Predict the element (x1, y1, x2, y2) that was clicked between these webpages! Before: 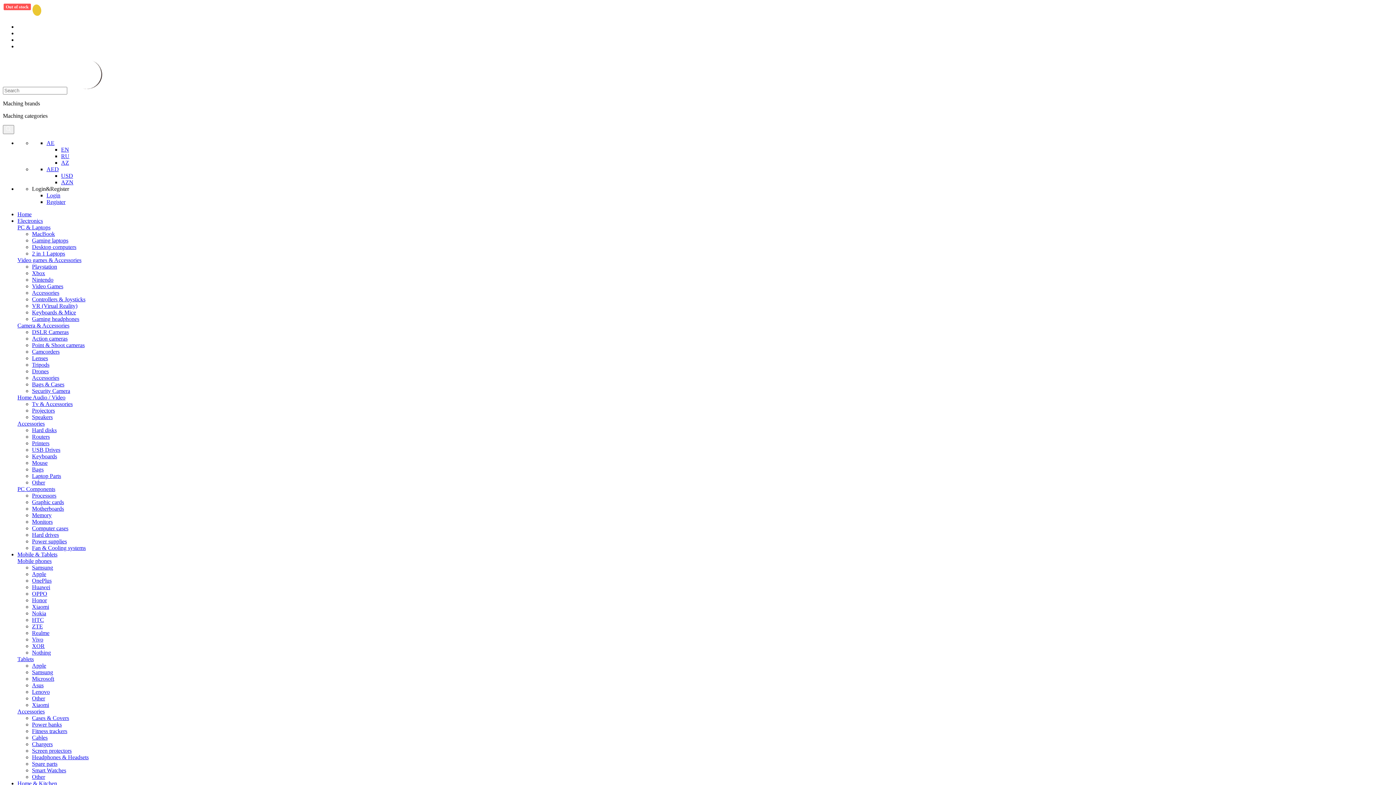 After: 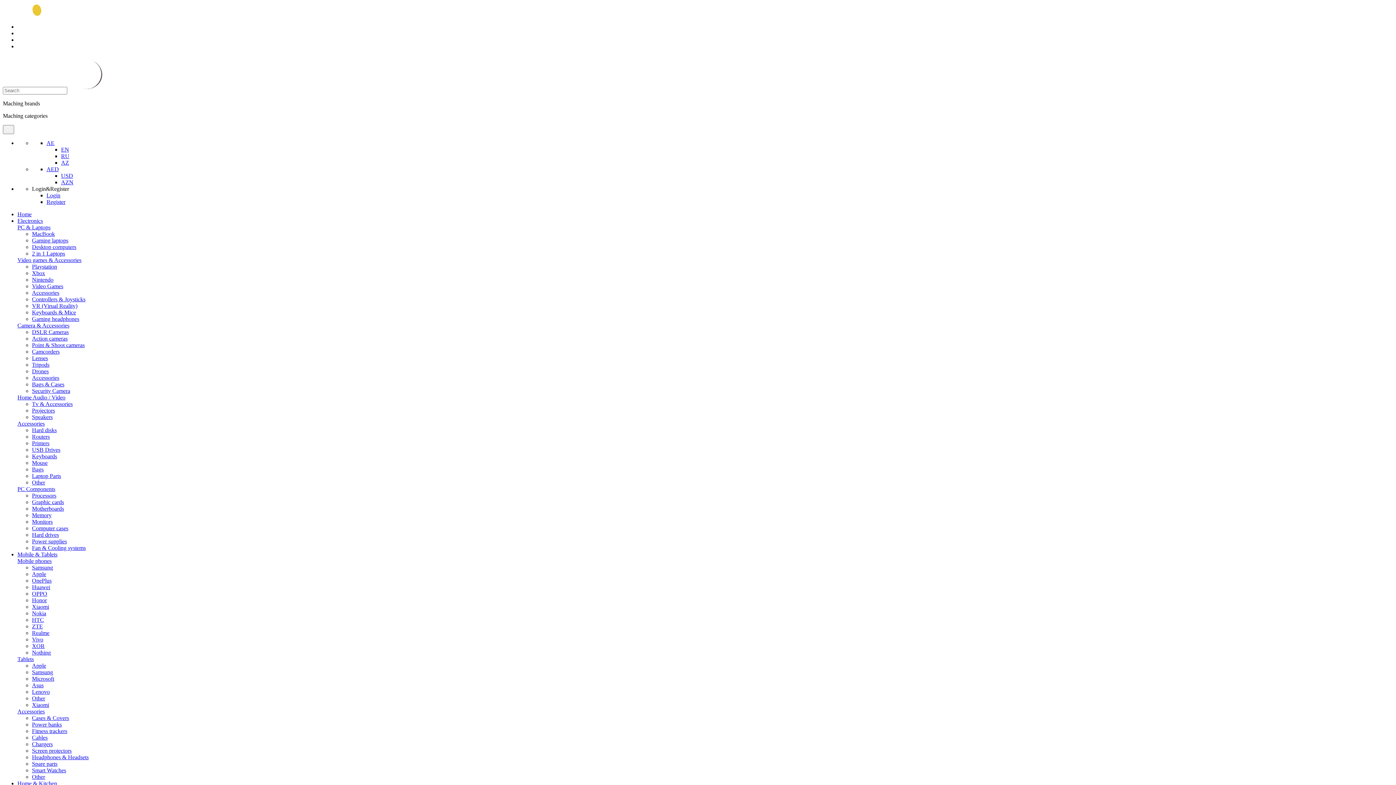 Action: label: VR (Virual Reality) bbox: (32, 302, 77, 309)